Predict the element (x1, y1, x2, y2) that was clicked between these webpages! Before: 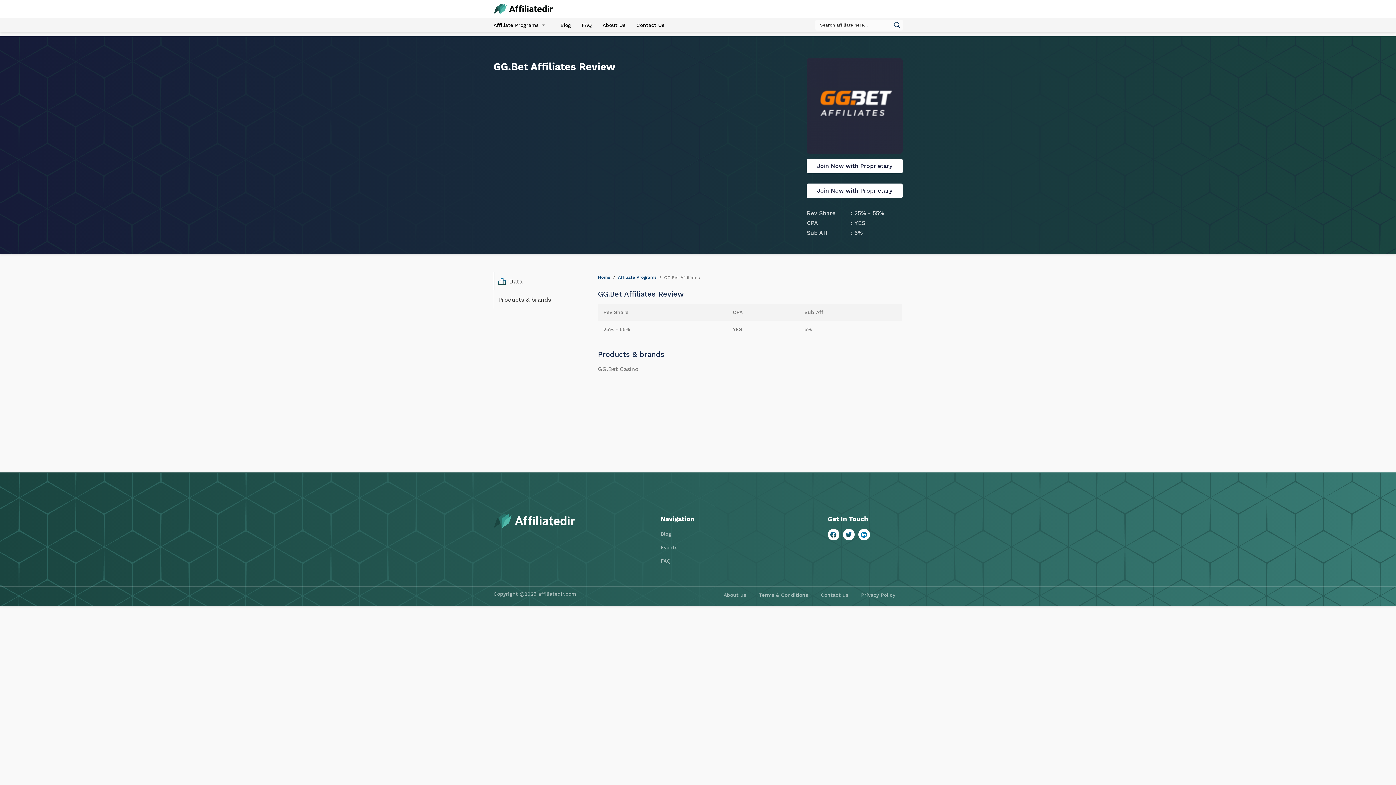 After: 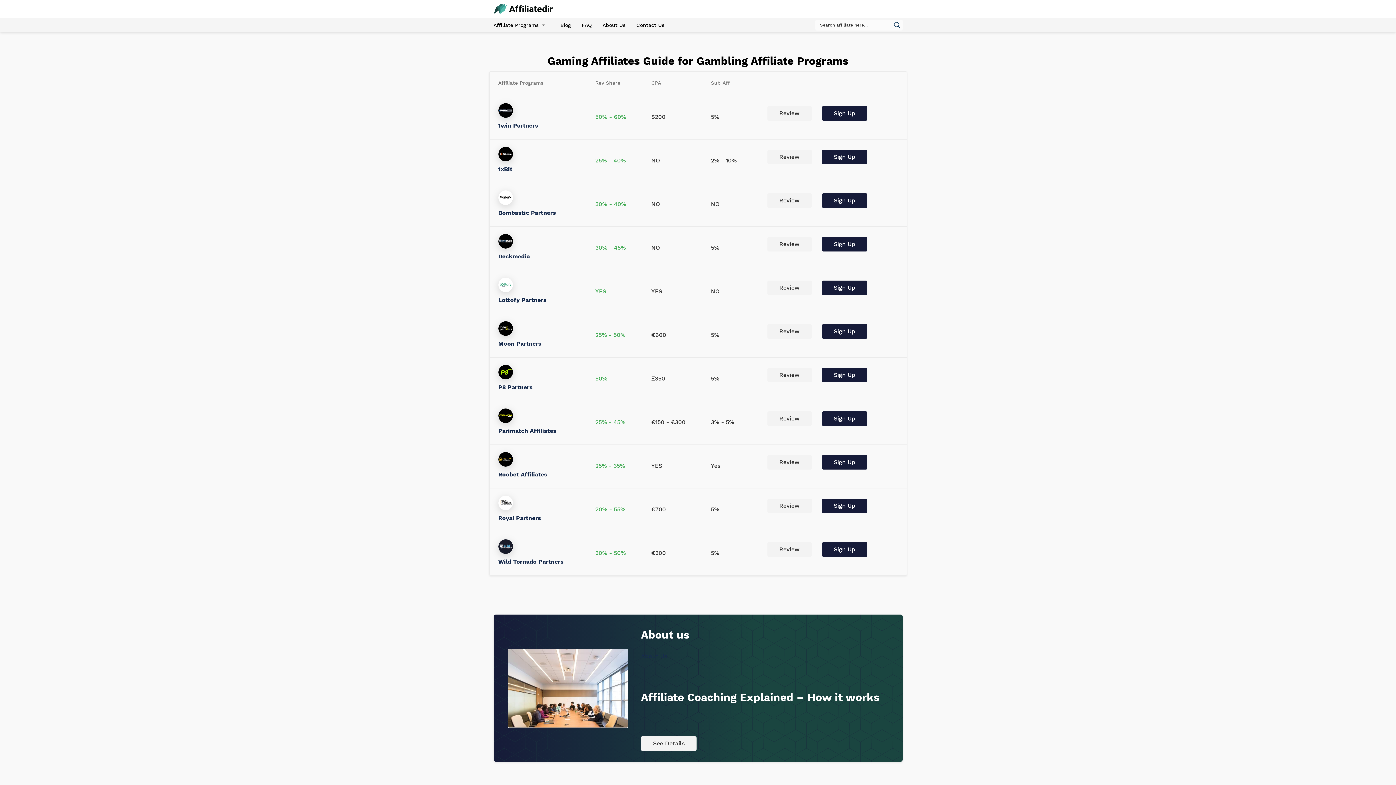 Action: bbox: (493, 523, 574, 529)